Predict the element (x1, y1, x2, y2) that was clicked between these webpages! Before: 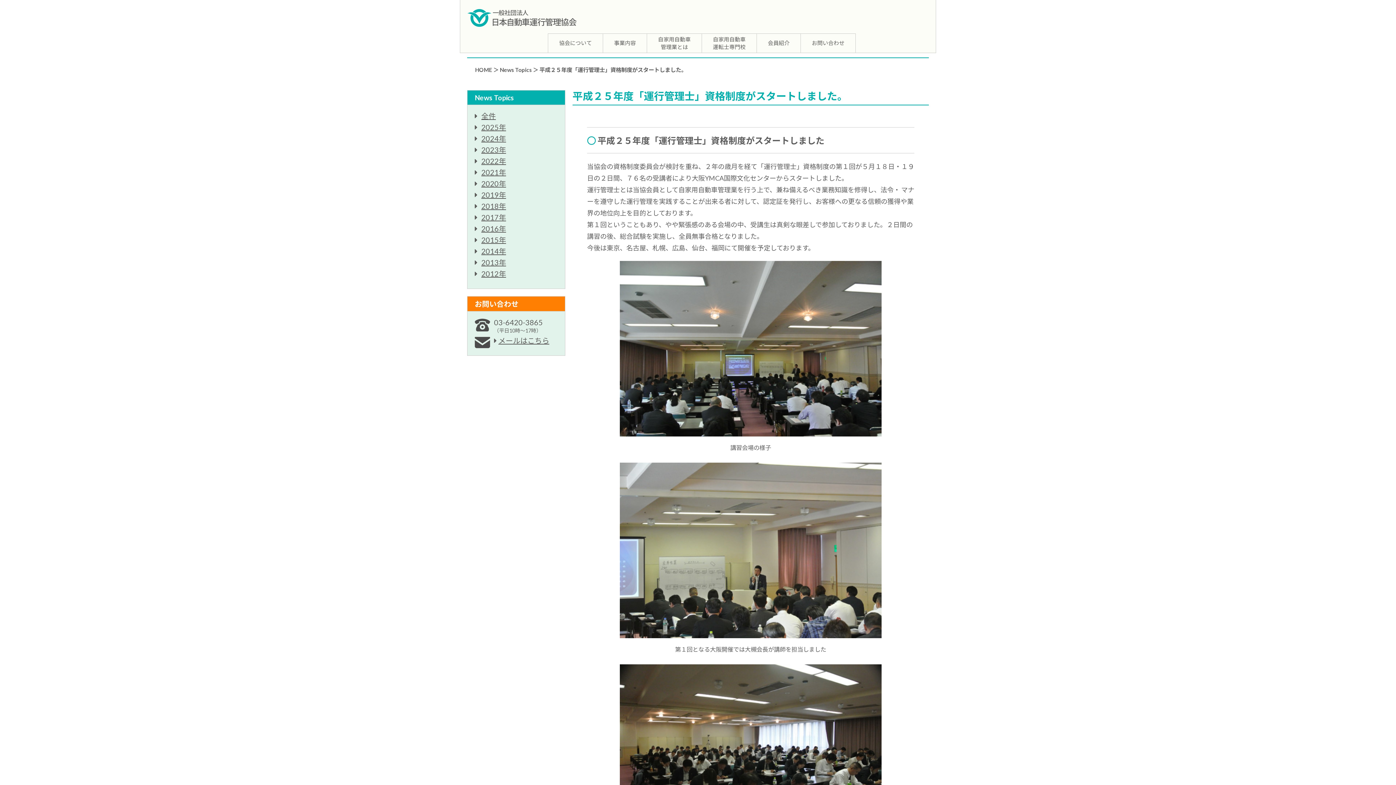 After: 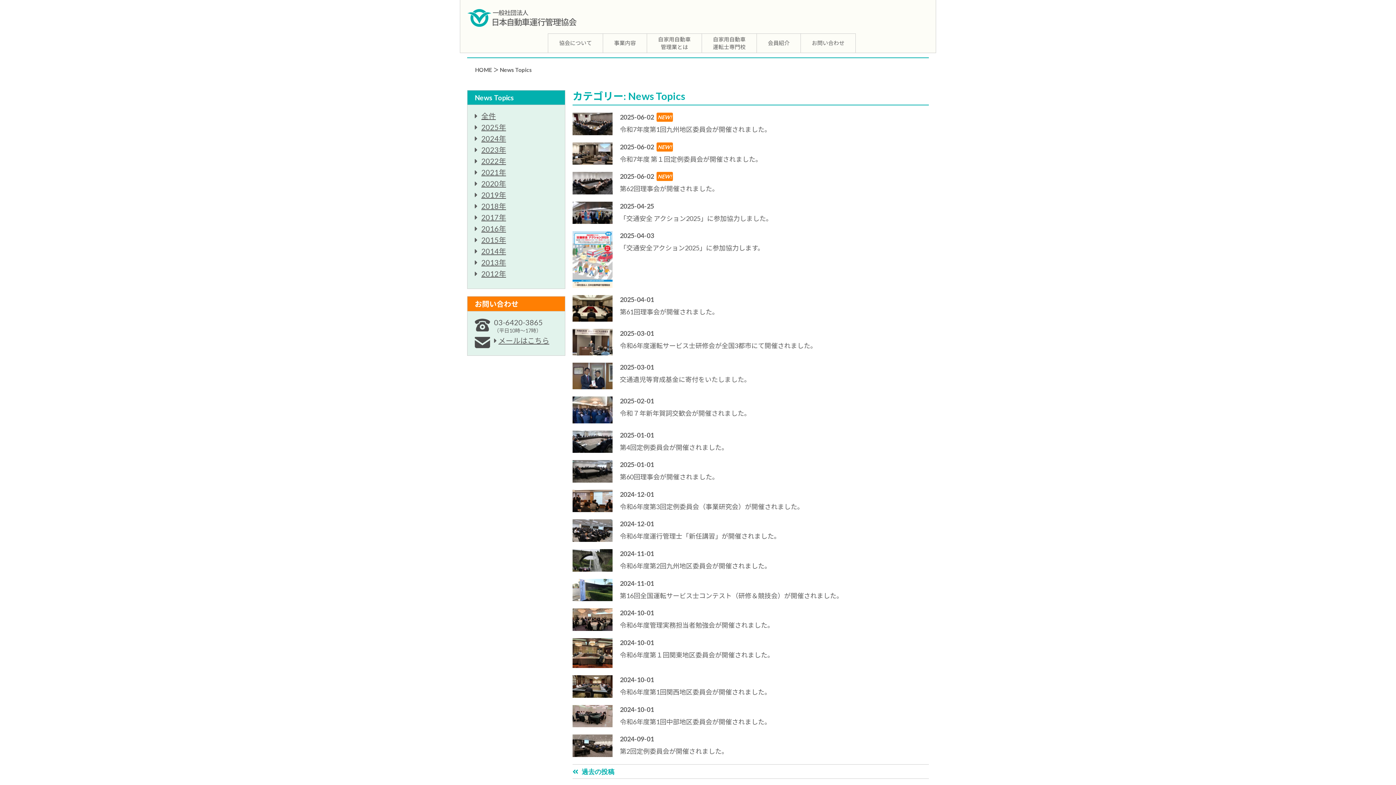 Action: label: 全件 bbox: (474, 111, 496, 120)